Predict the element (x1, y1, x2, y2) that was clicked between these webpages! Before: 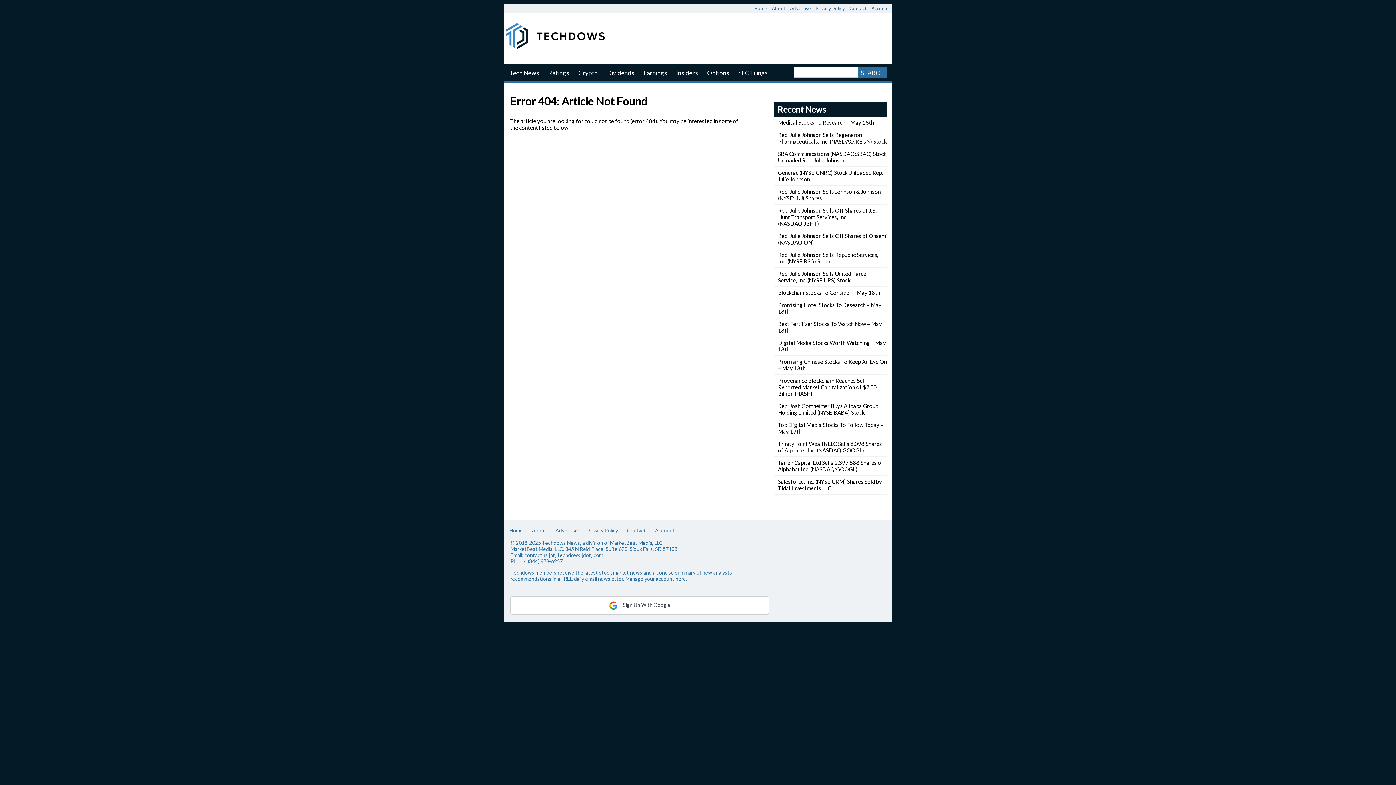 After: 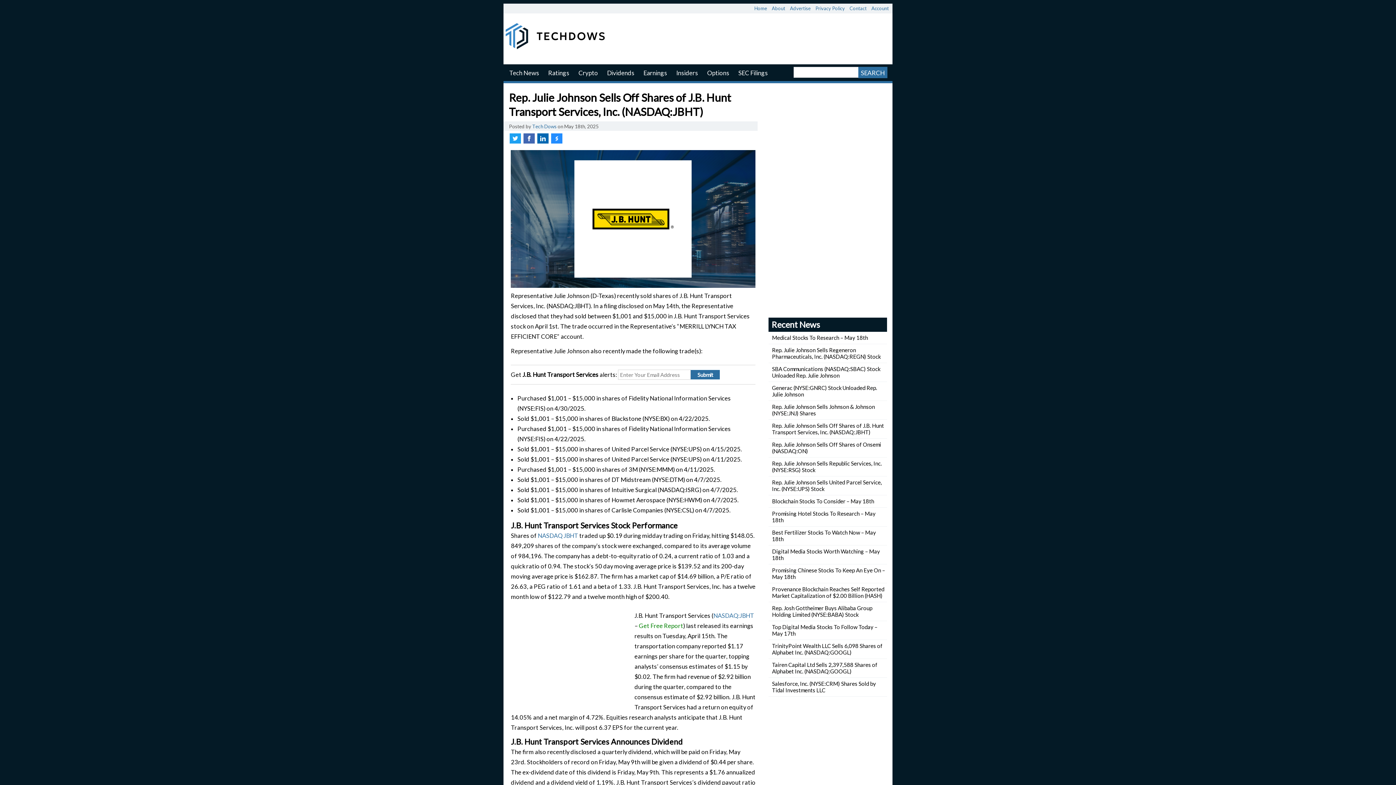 Action: bbox: (778, 207, 877, 226) label: Rep. Julie Johnson Sells Off Shares of J.B. Hunt Transport Services, Inc. (NASDAQ:JBHT)